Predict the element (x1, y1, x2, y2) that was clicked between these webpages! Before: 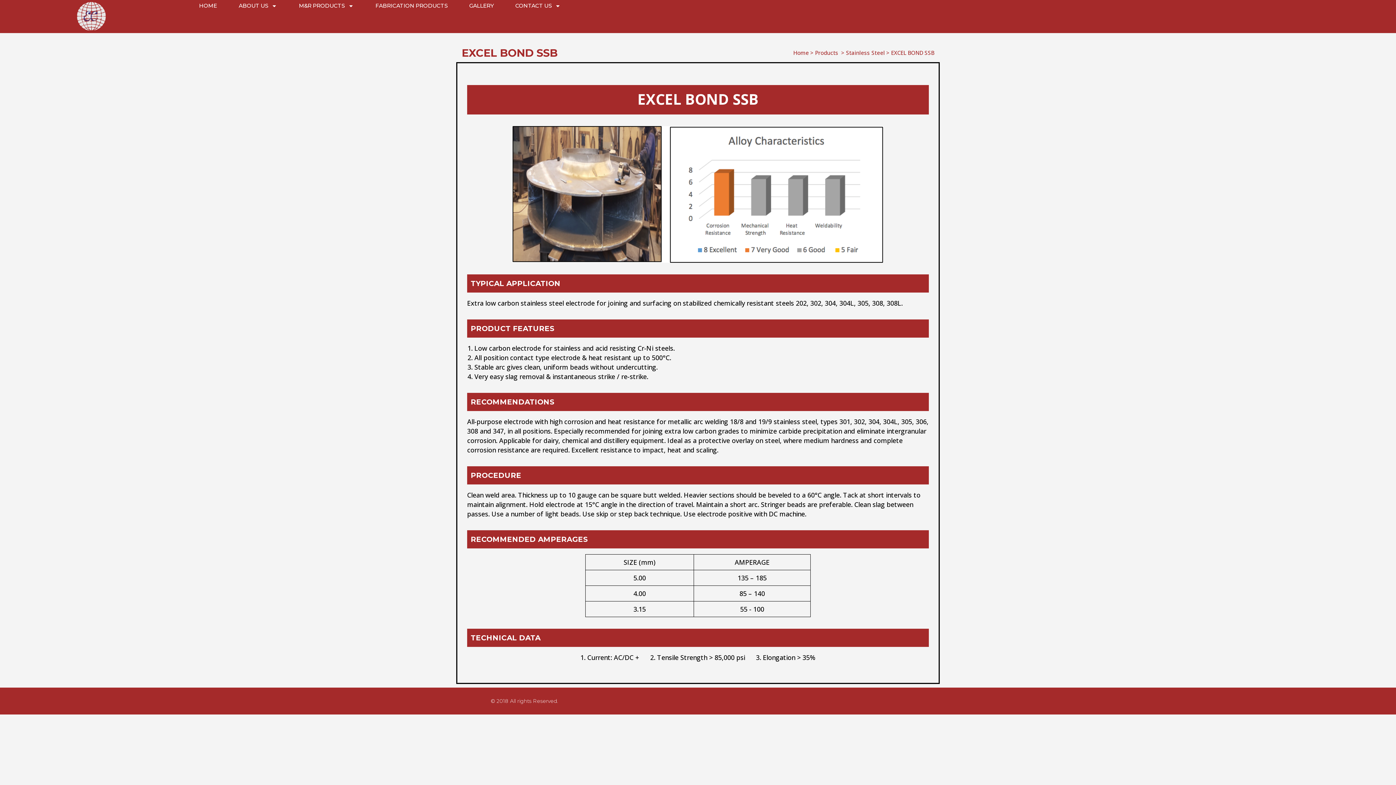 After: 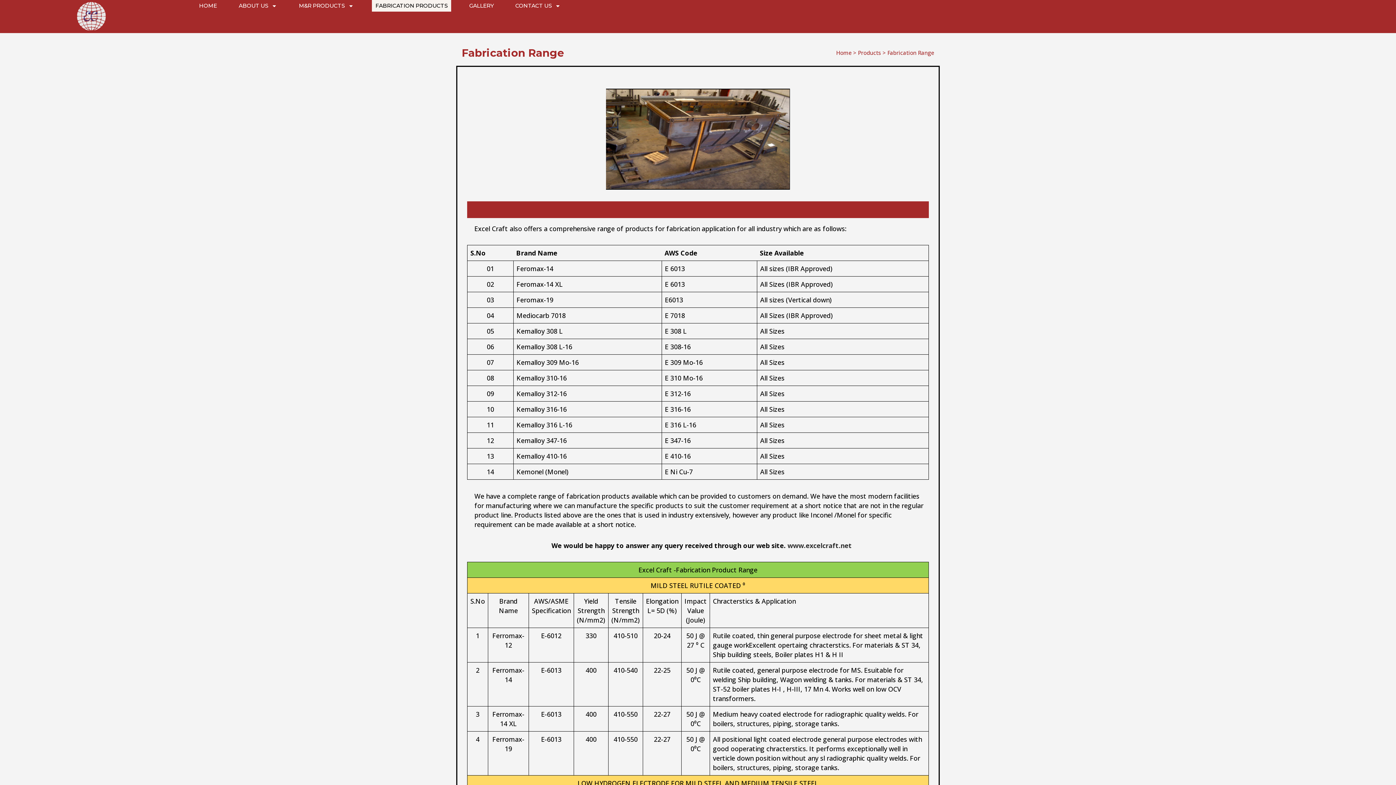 Action: bbox: (371, 0, 451, 11) label: FABRICATION PRODUCTS